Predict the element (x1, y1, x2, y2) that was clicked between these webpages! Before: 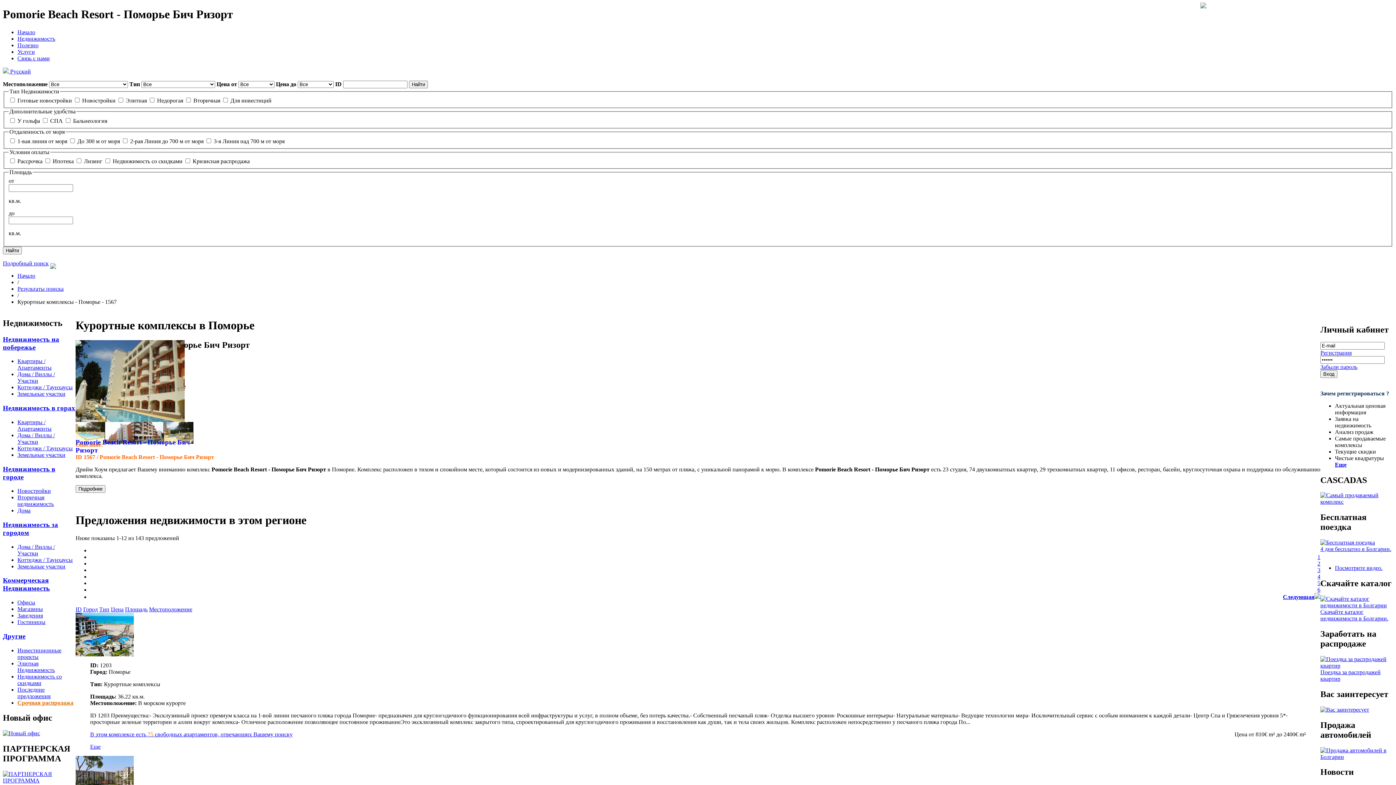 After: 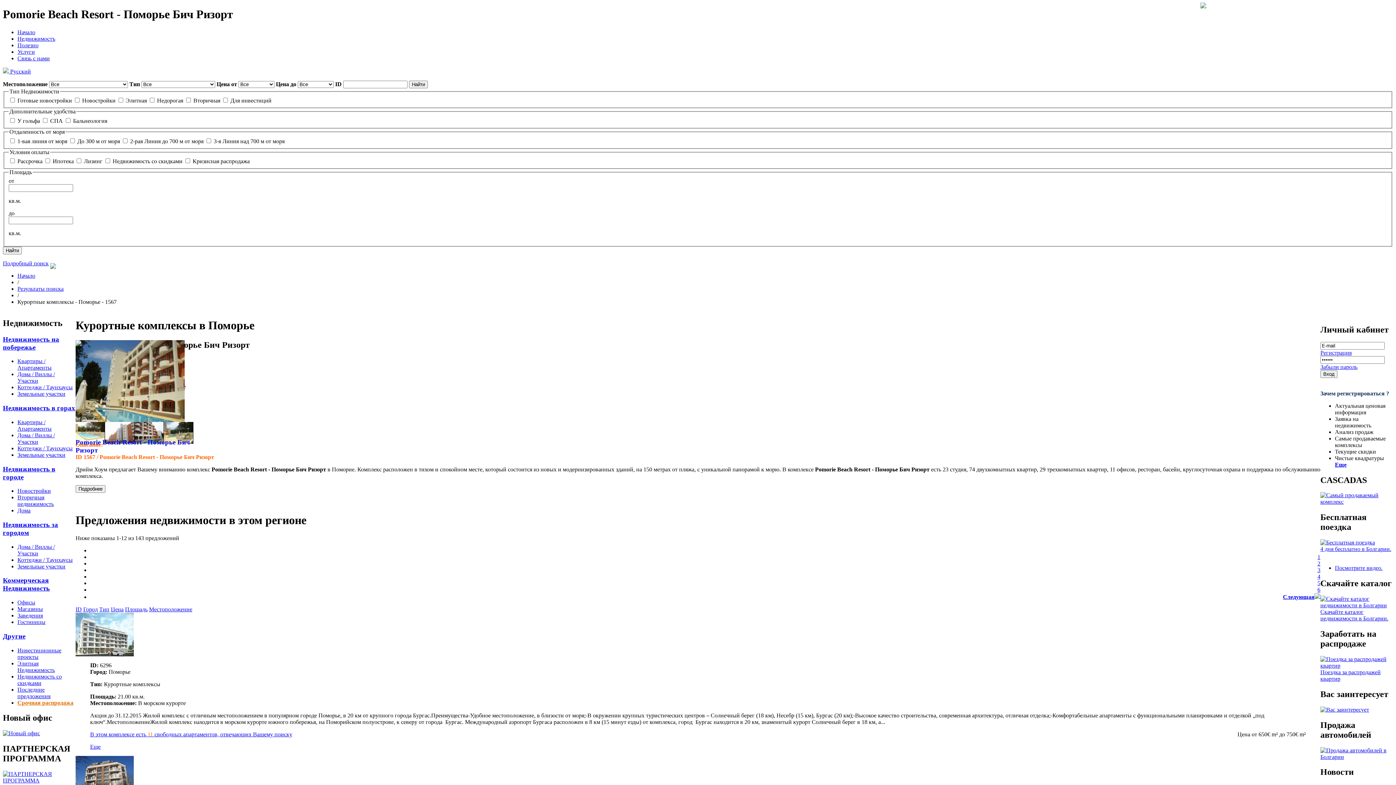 Action: label: Площадь bbox: (125, 606, 147, 612)